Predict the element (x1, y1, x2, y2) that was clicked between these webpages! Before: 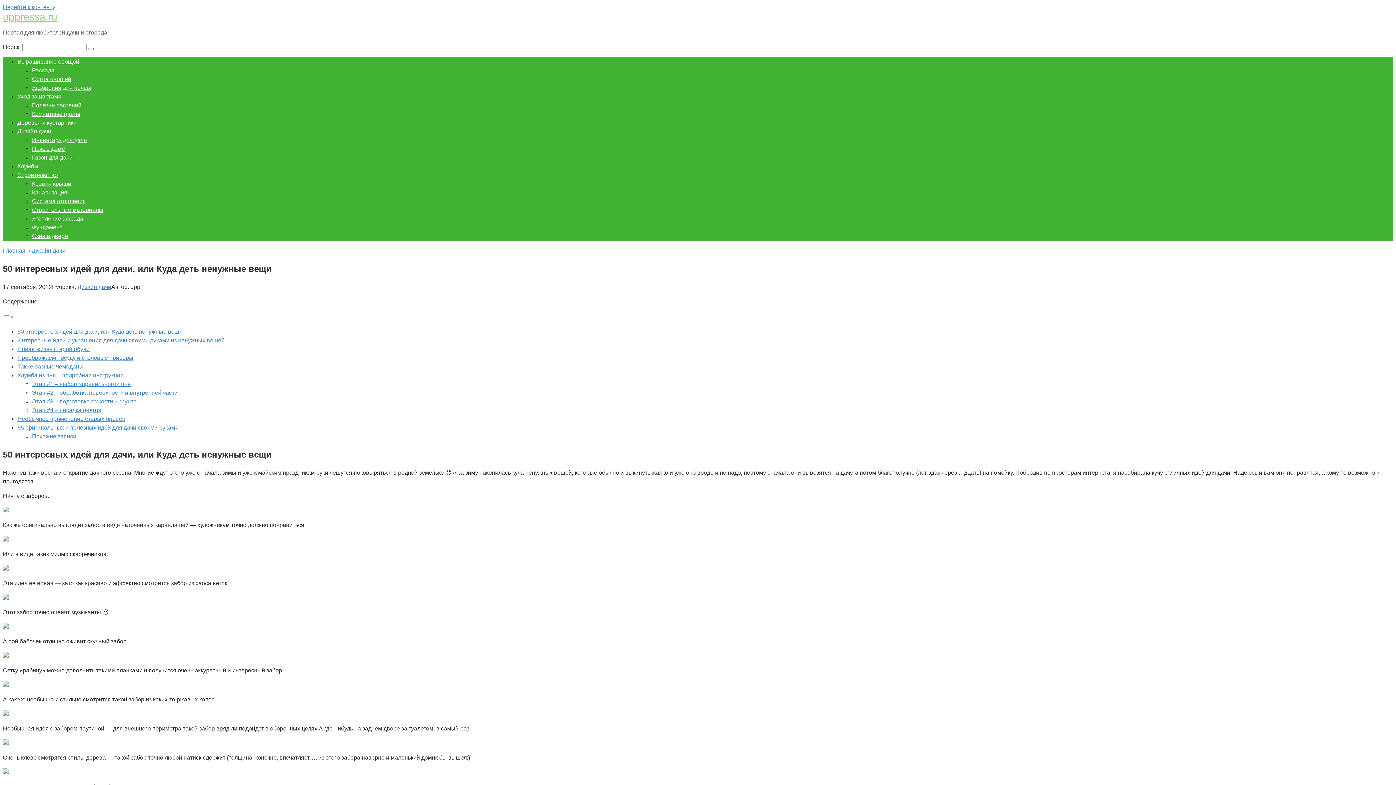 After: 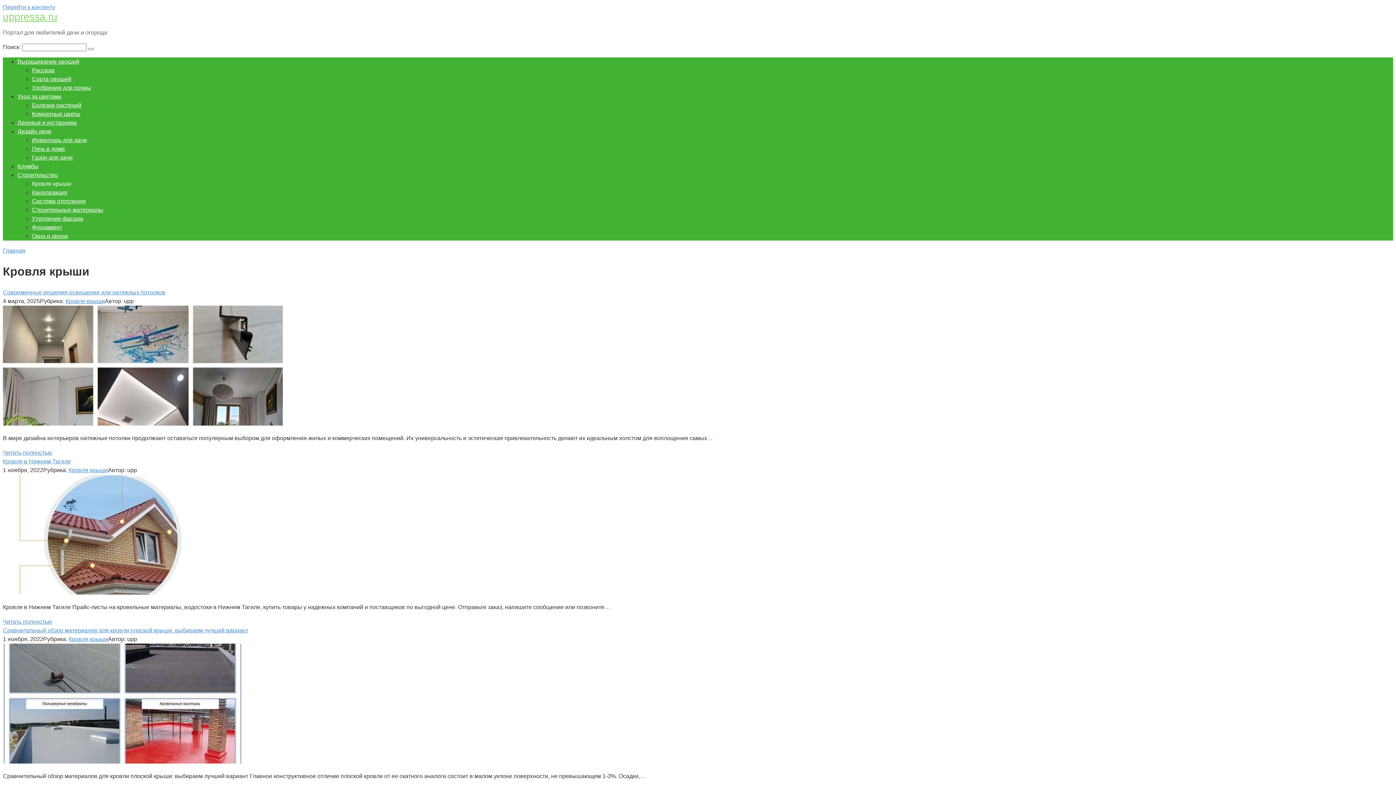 Action: bbox: (32, 180, 71, 186) label: Кровля крыши